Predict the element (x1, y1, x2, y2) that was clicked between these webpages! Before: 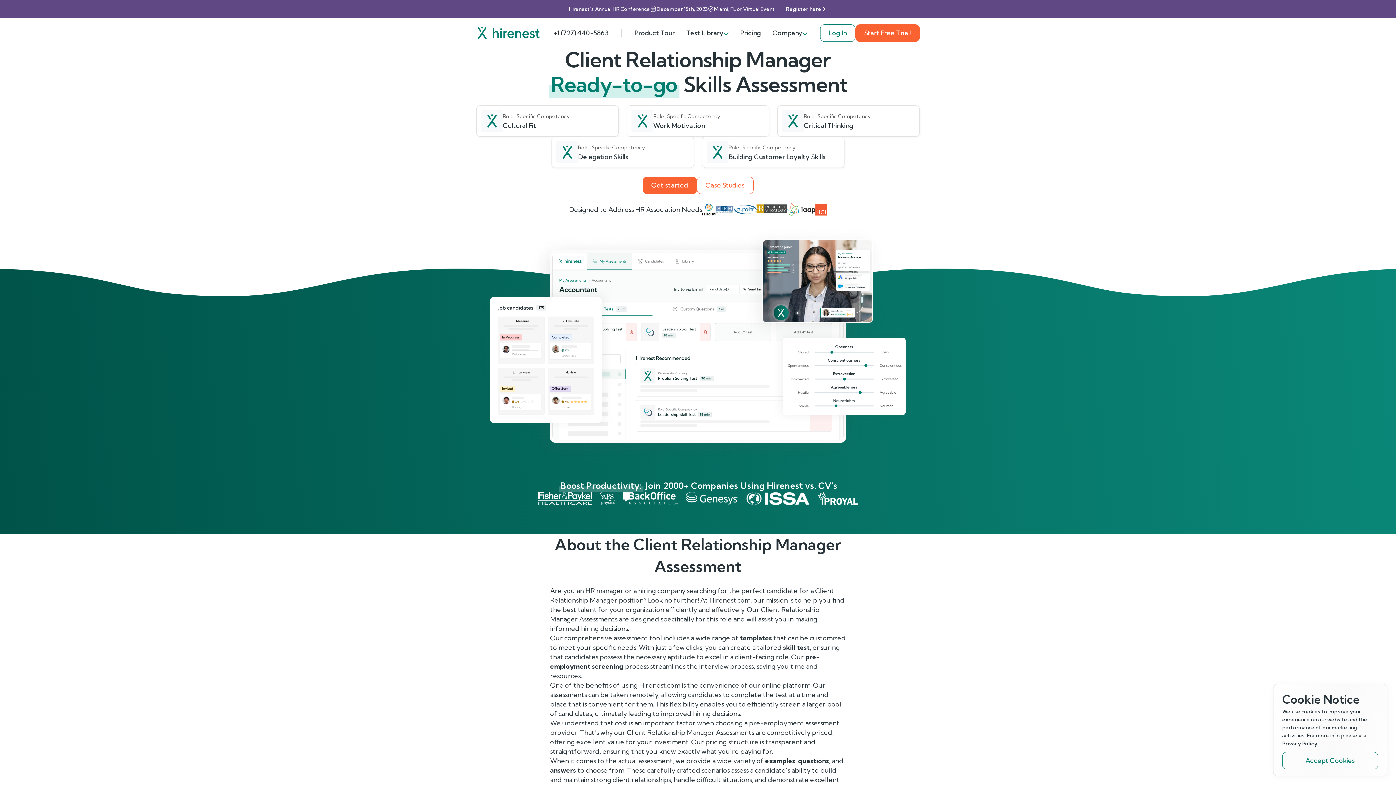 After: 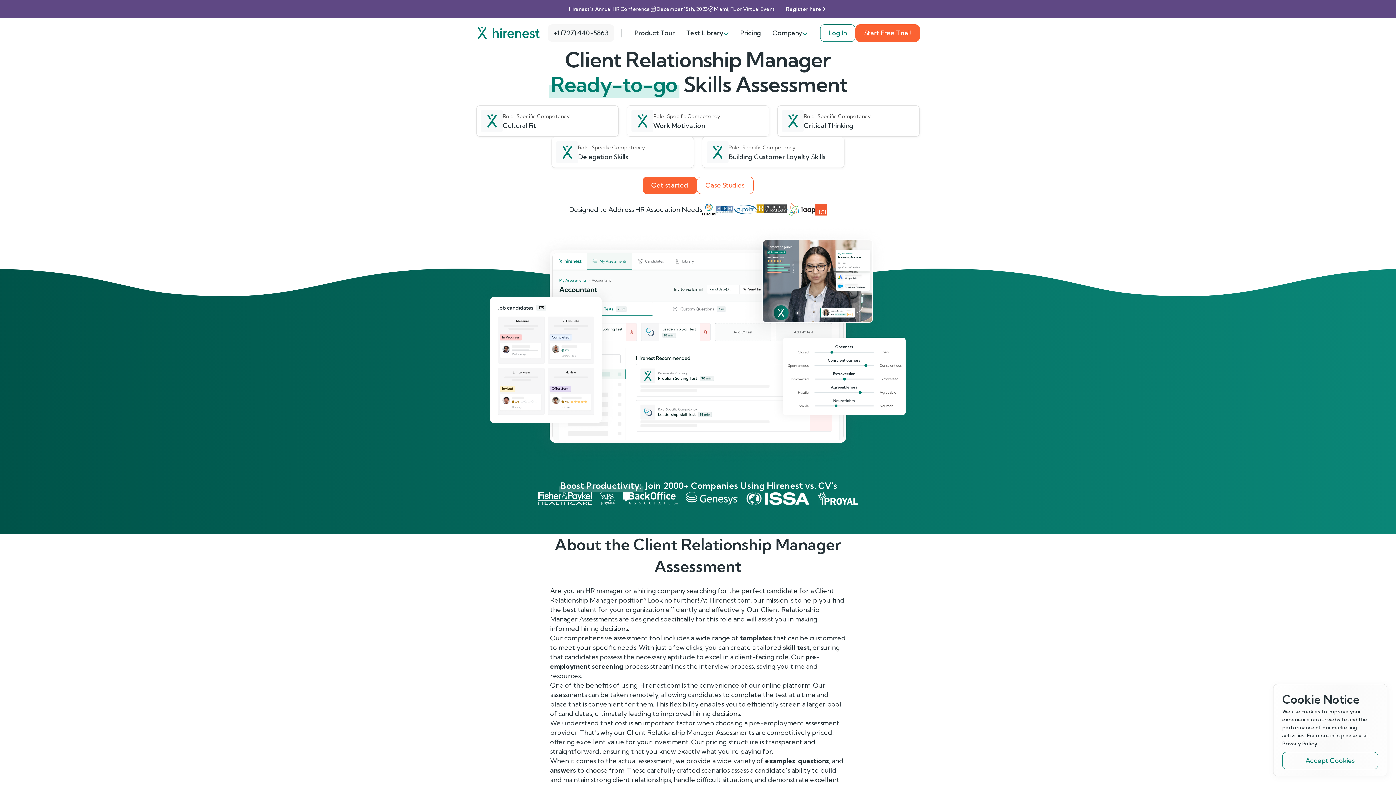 Action: label: +1 (727) 440-5863 bbox: (548, 24, 614, 41)